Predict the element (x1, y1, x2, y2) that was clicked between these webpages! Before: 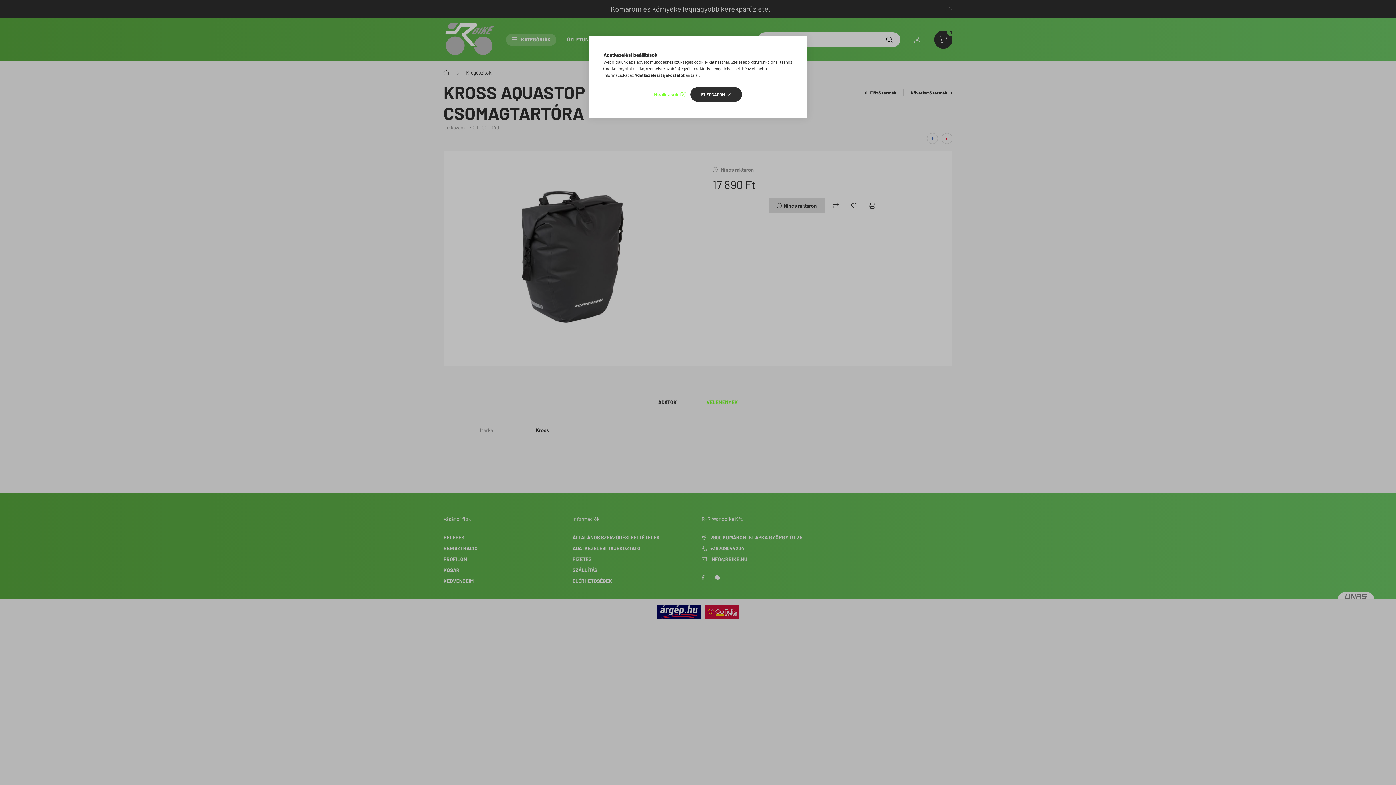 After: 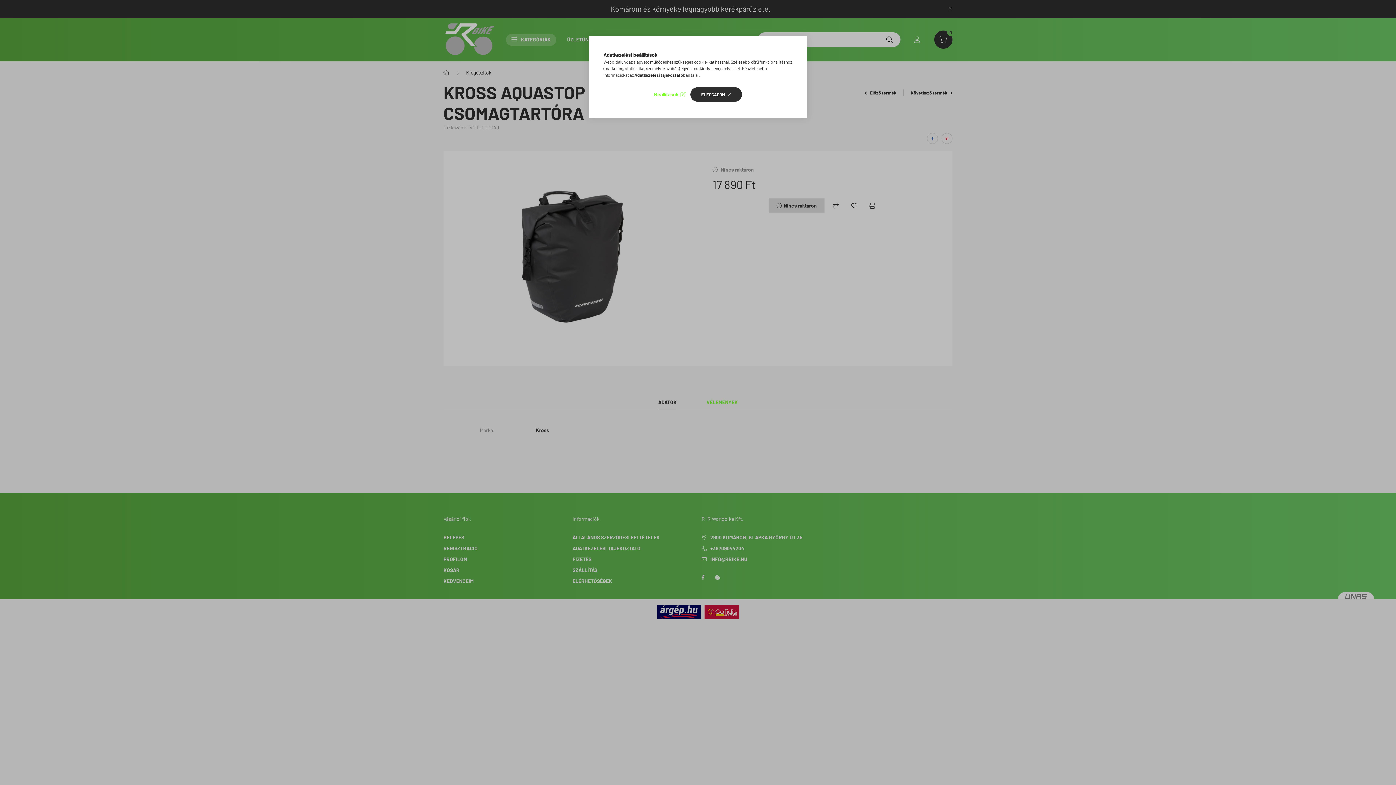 Action: label: Adatkezelési tájékoztató bbox: (634, 72, 683, 77)